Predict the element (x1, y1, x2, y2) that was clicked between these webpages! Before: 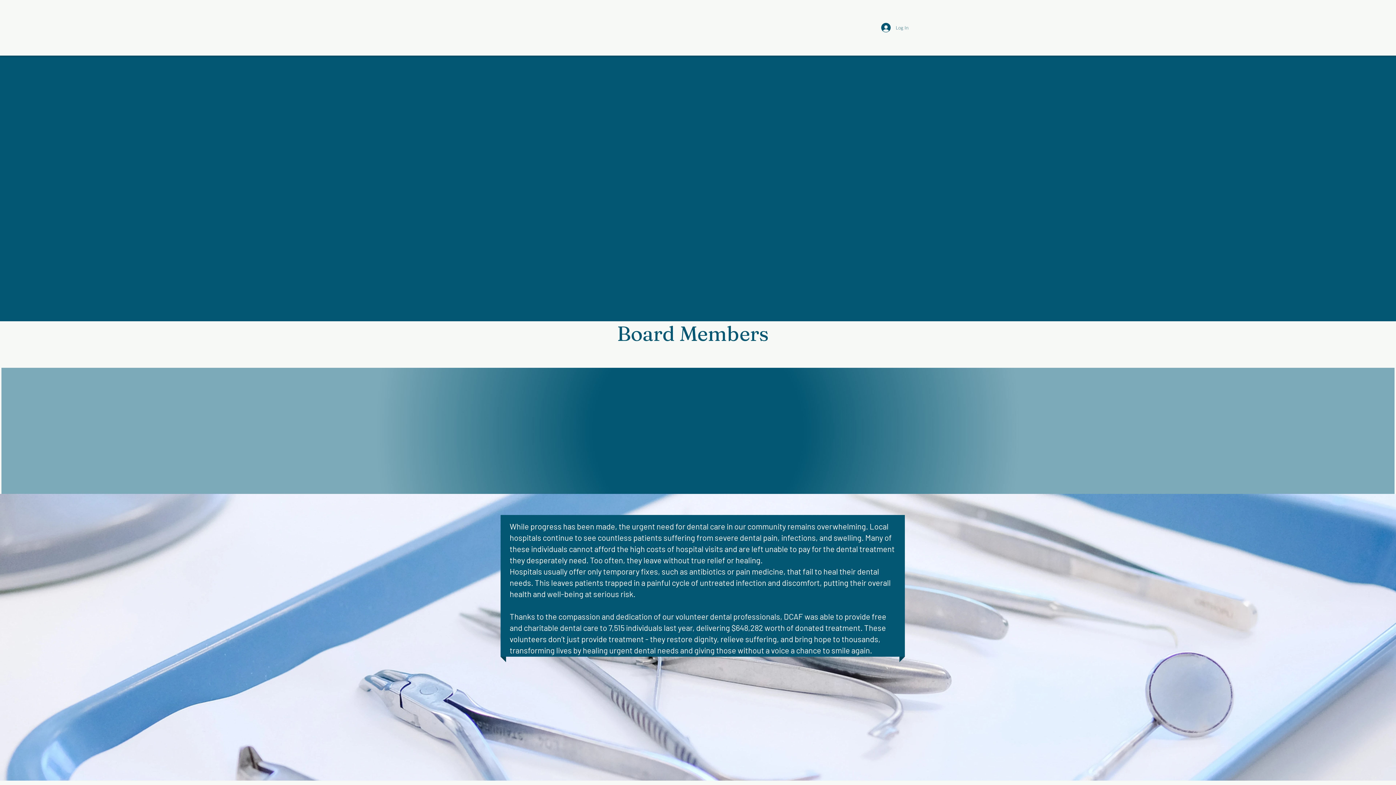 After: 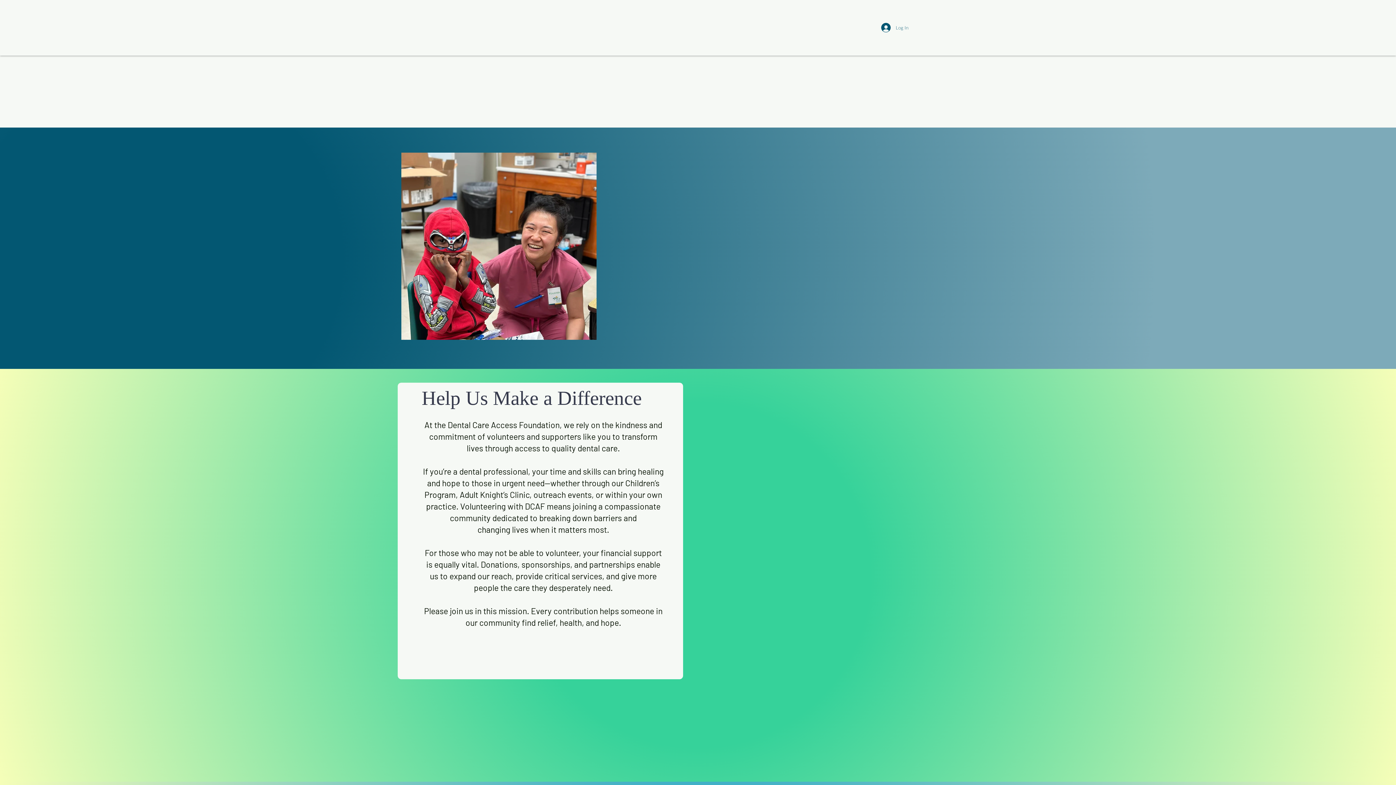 Action: label: HOME bbox: (609, 20, 655, 35)